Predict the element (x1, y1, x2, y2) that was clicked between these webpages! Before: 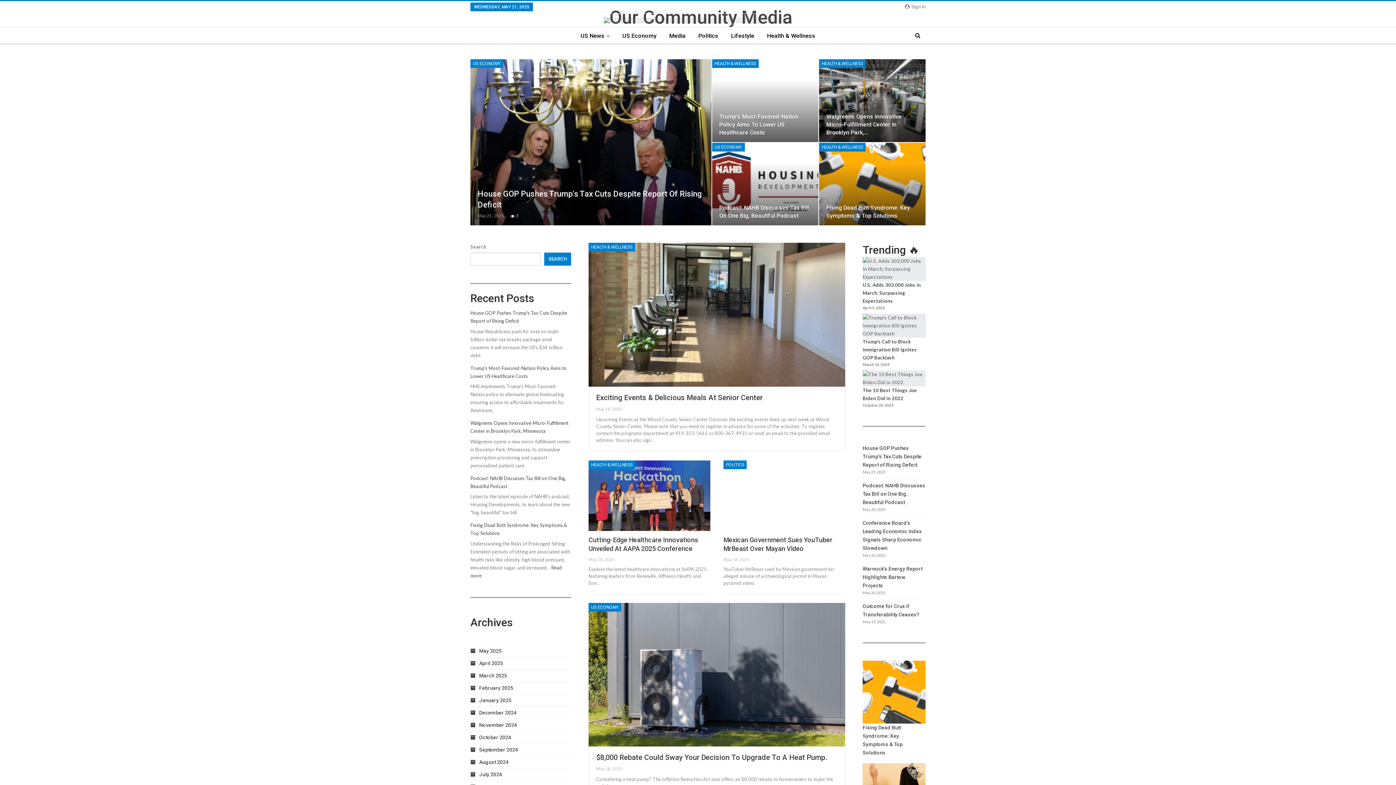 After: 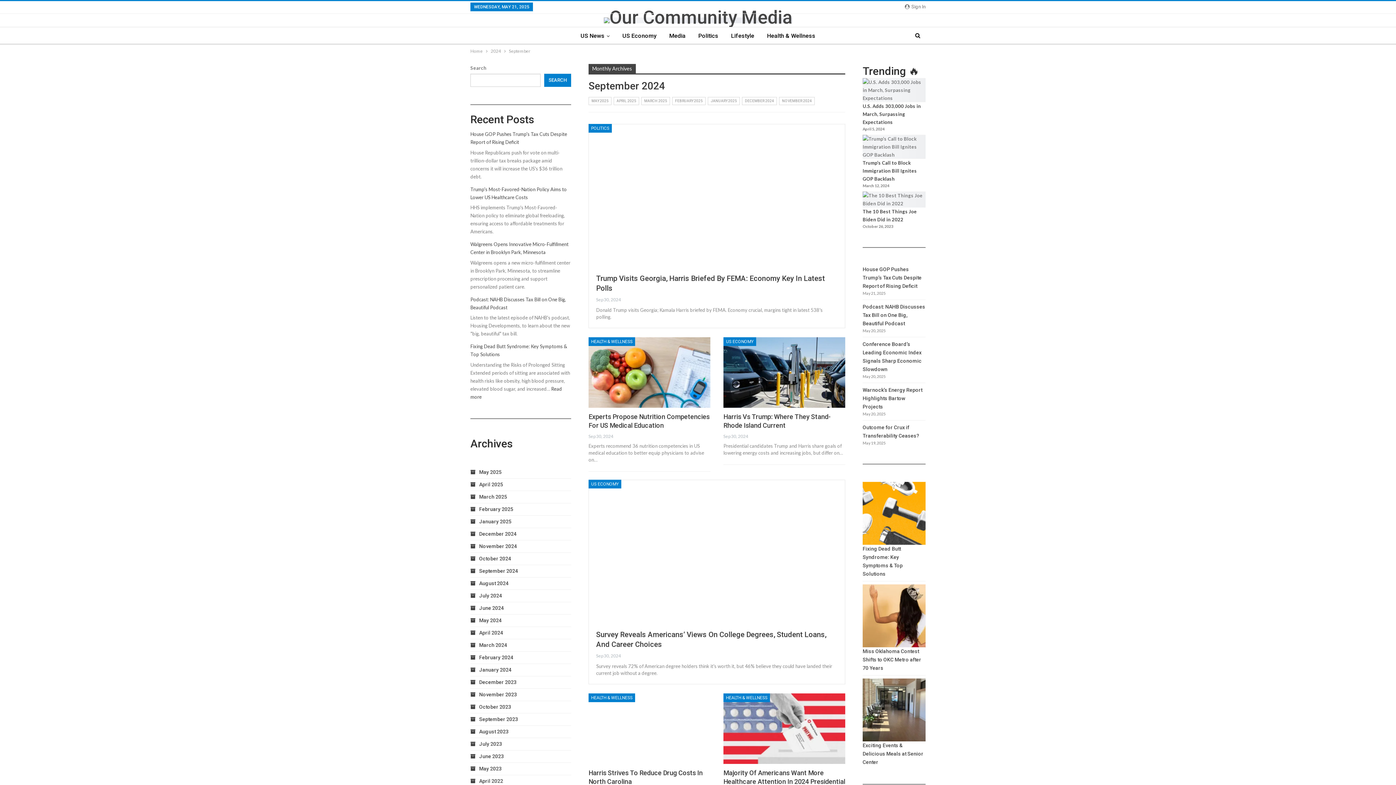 Action: bbox: (470, 747, 518, 753) label: September 2024